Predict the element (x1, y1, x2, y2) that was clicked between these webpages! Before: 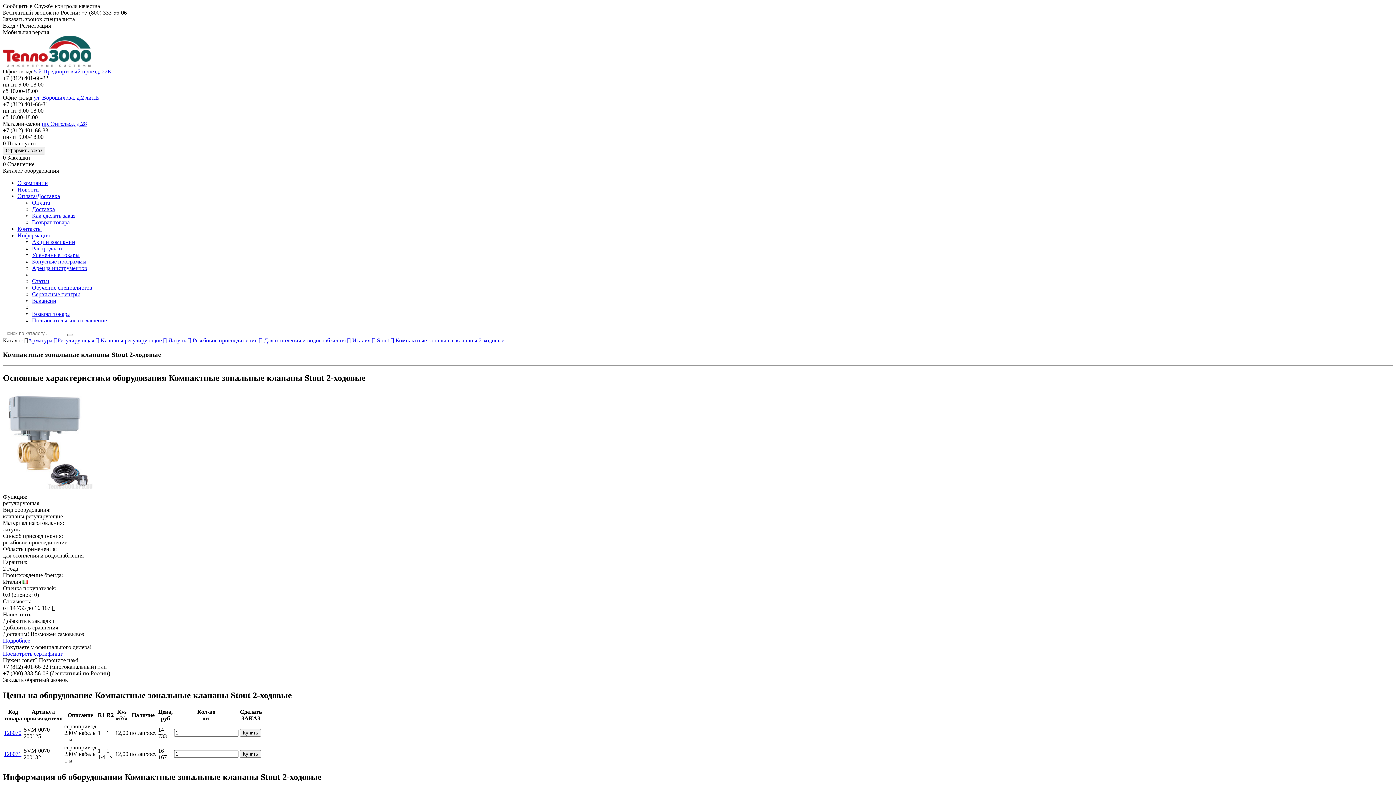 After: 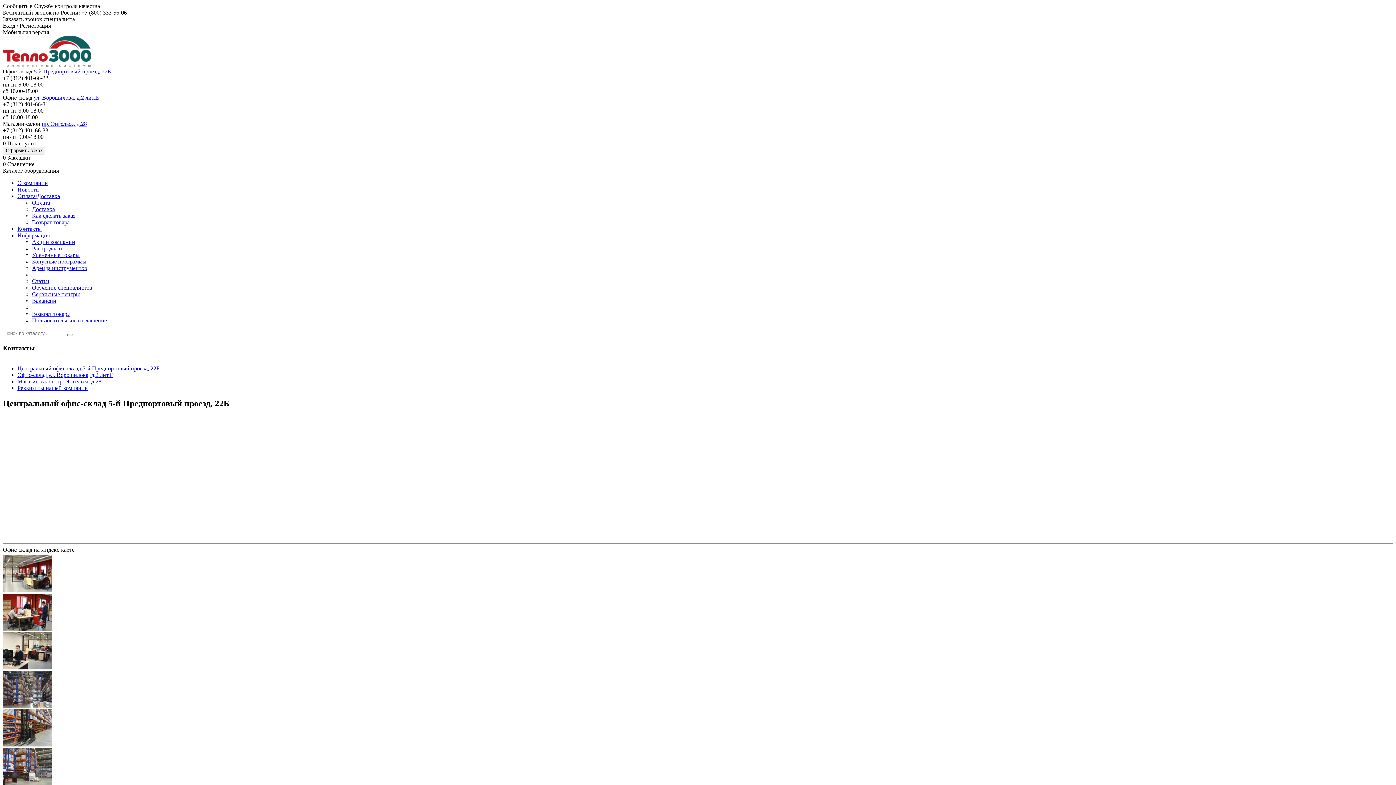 Action: bbox: (17, 225, 41, 232) label: Контакты